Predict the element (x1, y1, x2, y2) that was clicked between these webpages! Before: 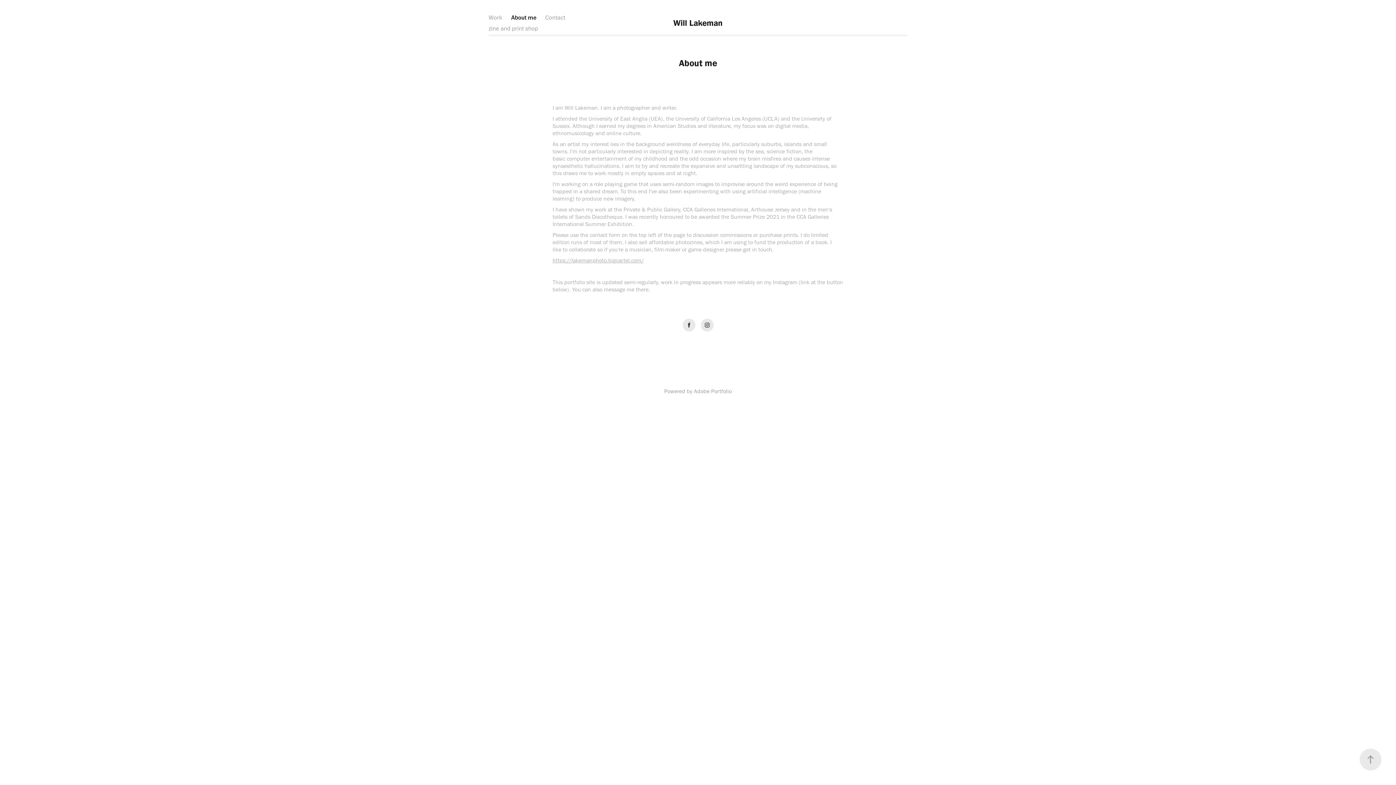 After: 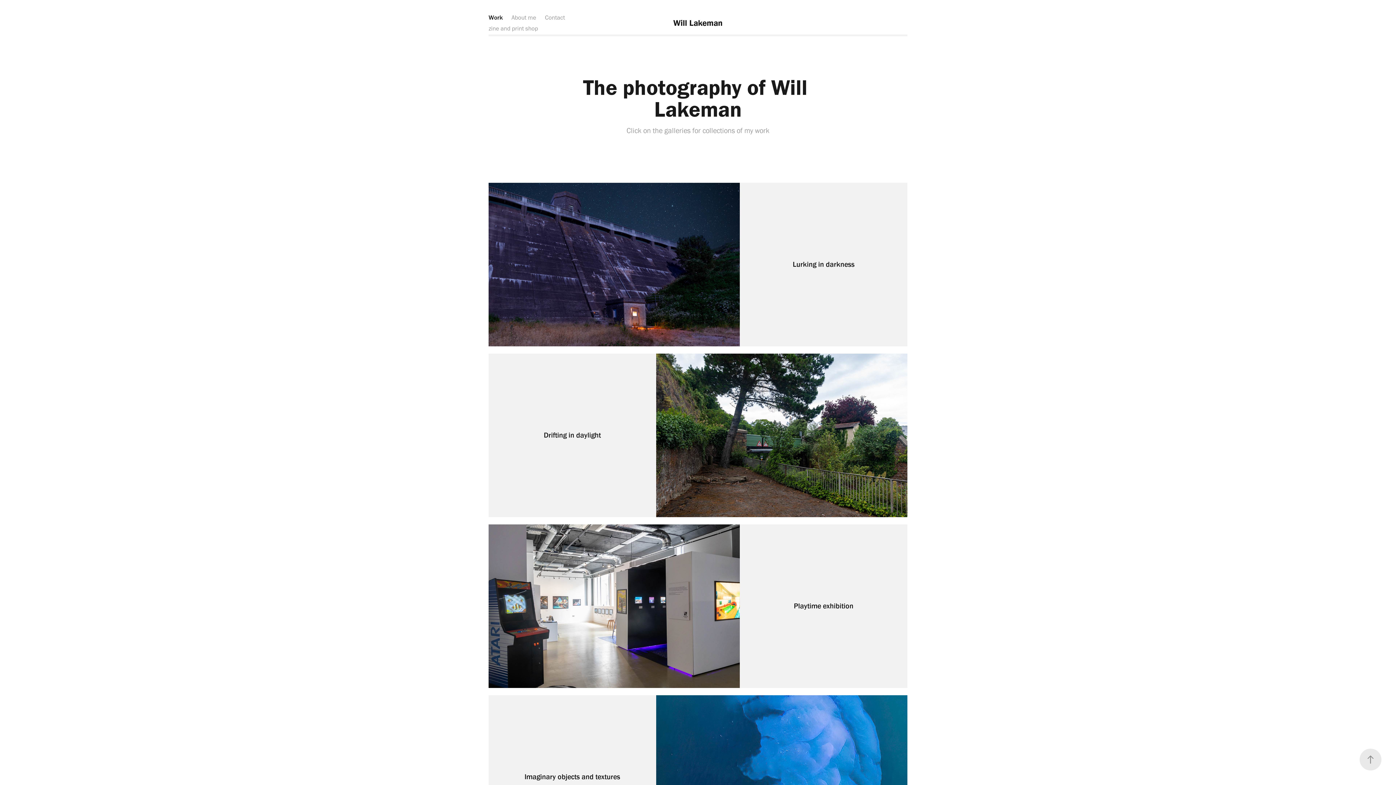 Action: bbox: (488, 13, 502, 20) label: Work